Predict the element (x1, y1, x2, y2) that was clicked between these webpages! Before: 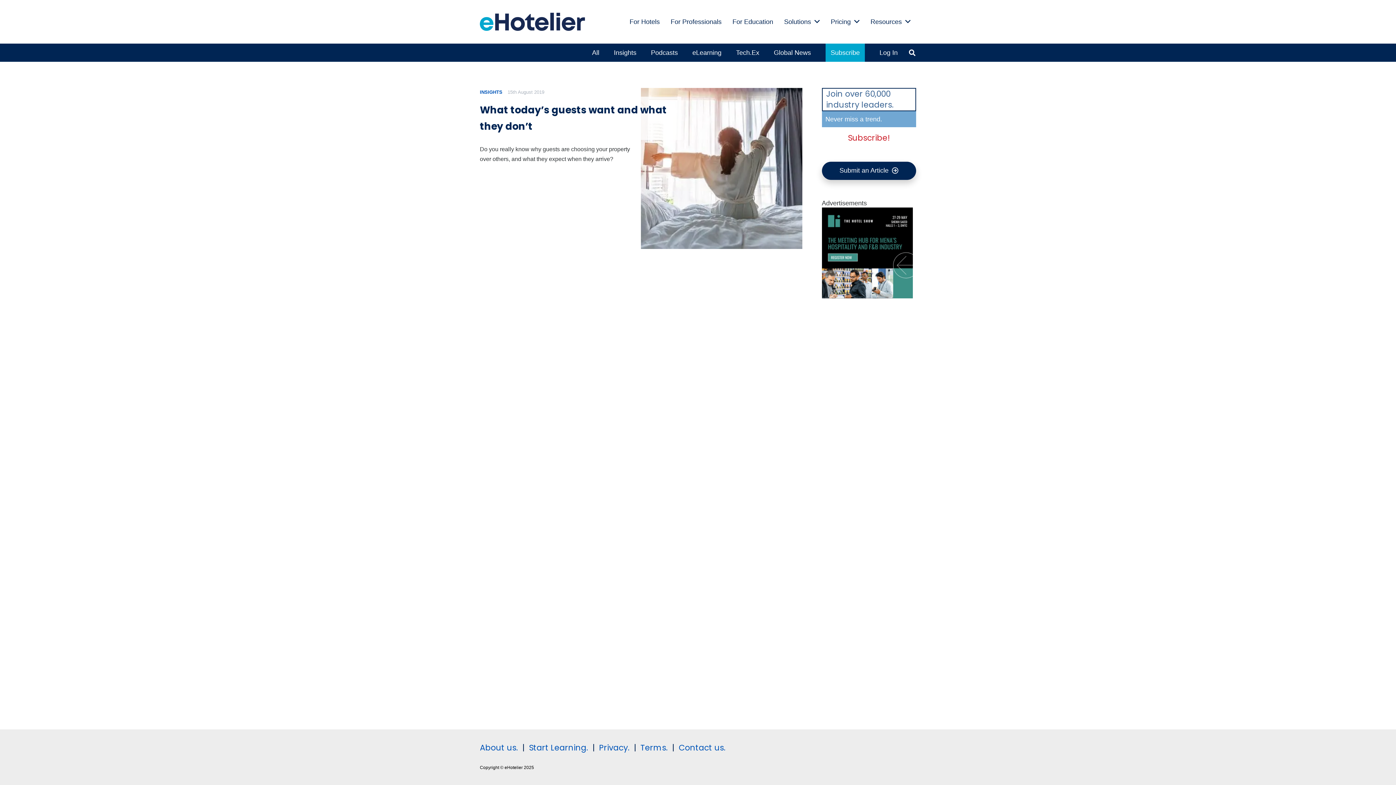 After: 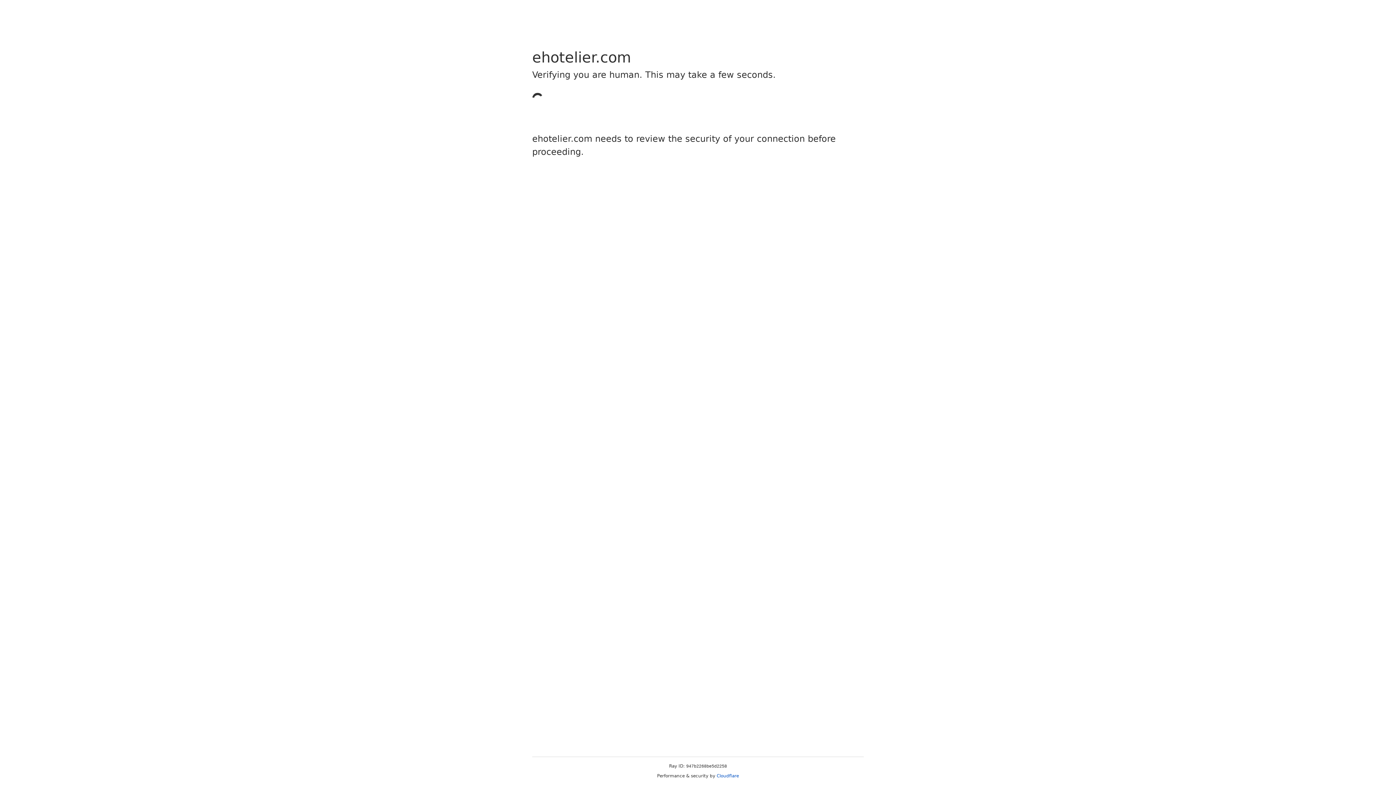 Action: bbox: (480, 12, 584, 30) label: eHotelier_full_colour